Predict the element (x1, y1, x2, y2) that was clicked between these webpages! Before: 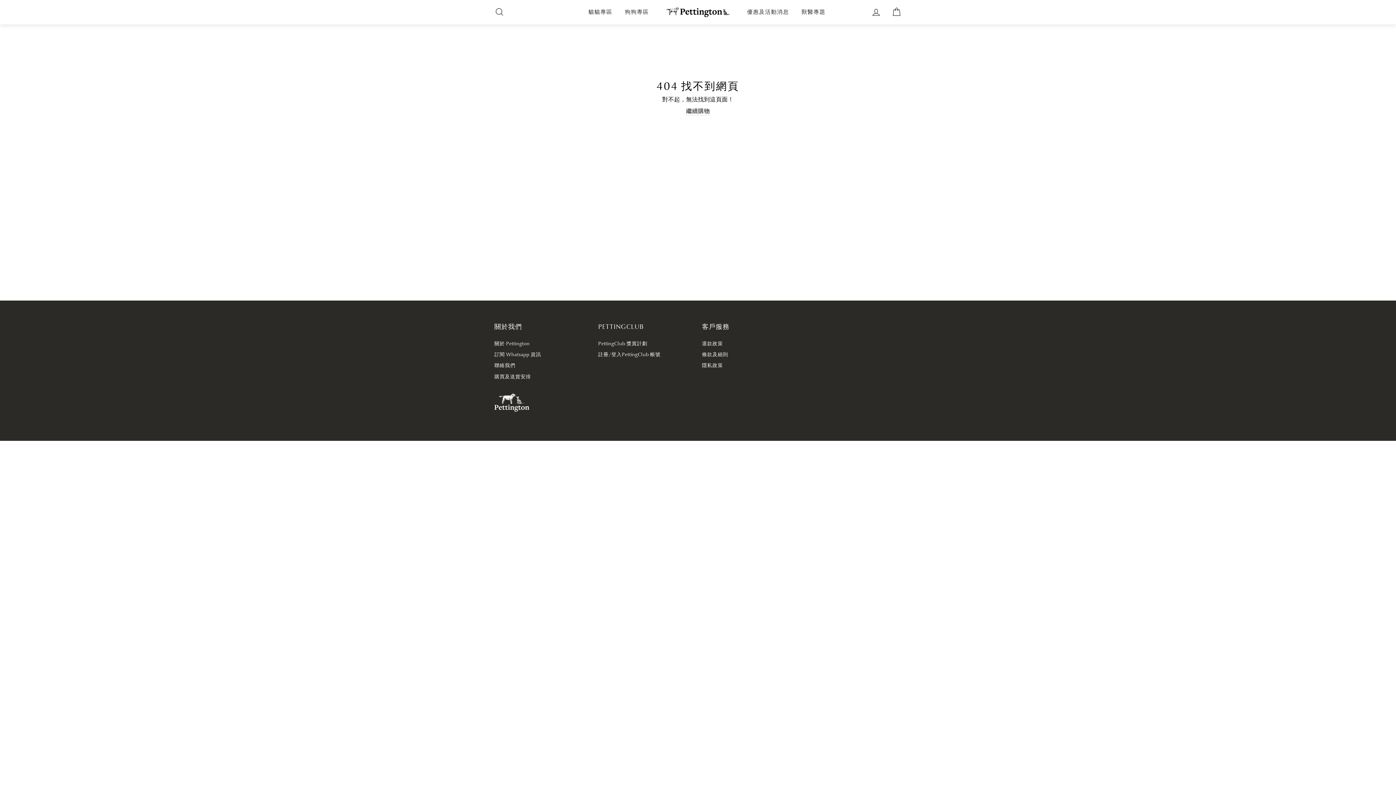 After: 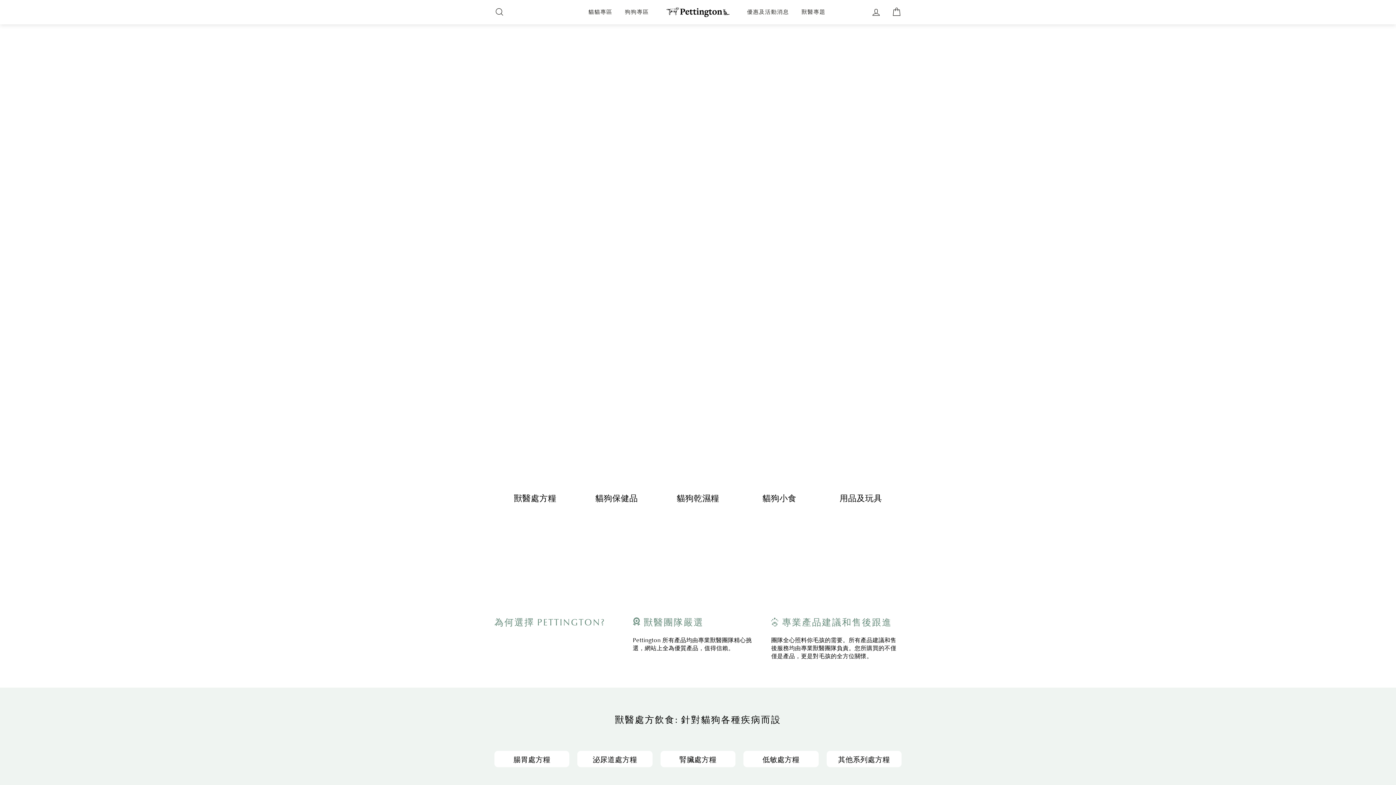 Action: bbox: (665, 7, 730, 16)